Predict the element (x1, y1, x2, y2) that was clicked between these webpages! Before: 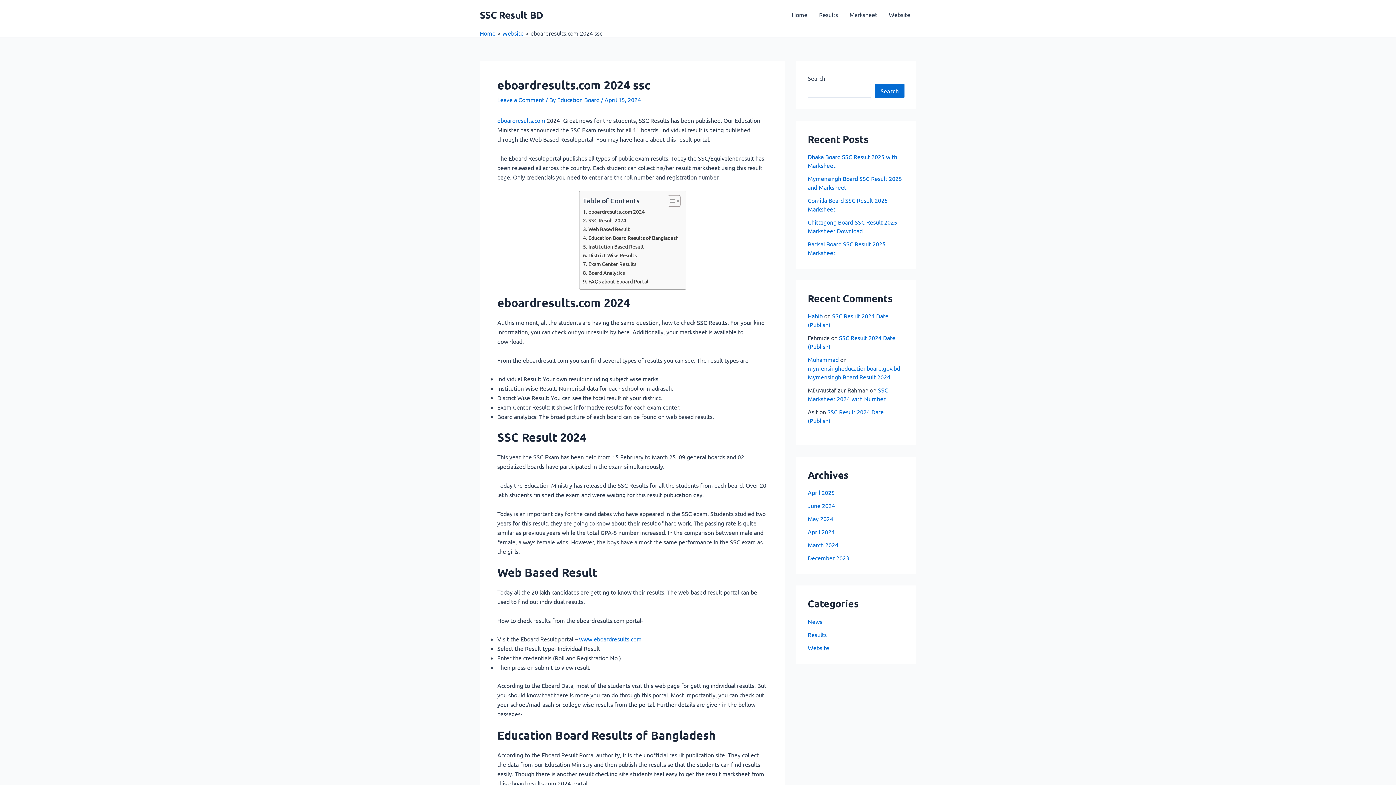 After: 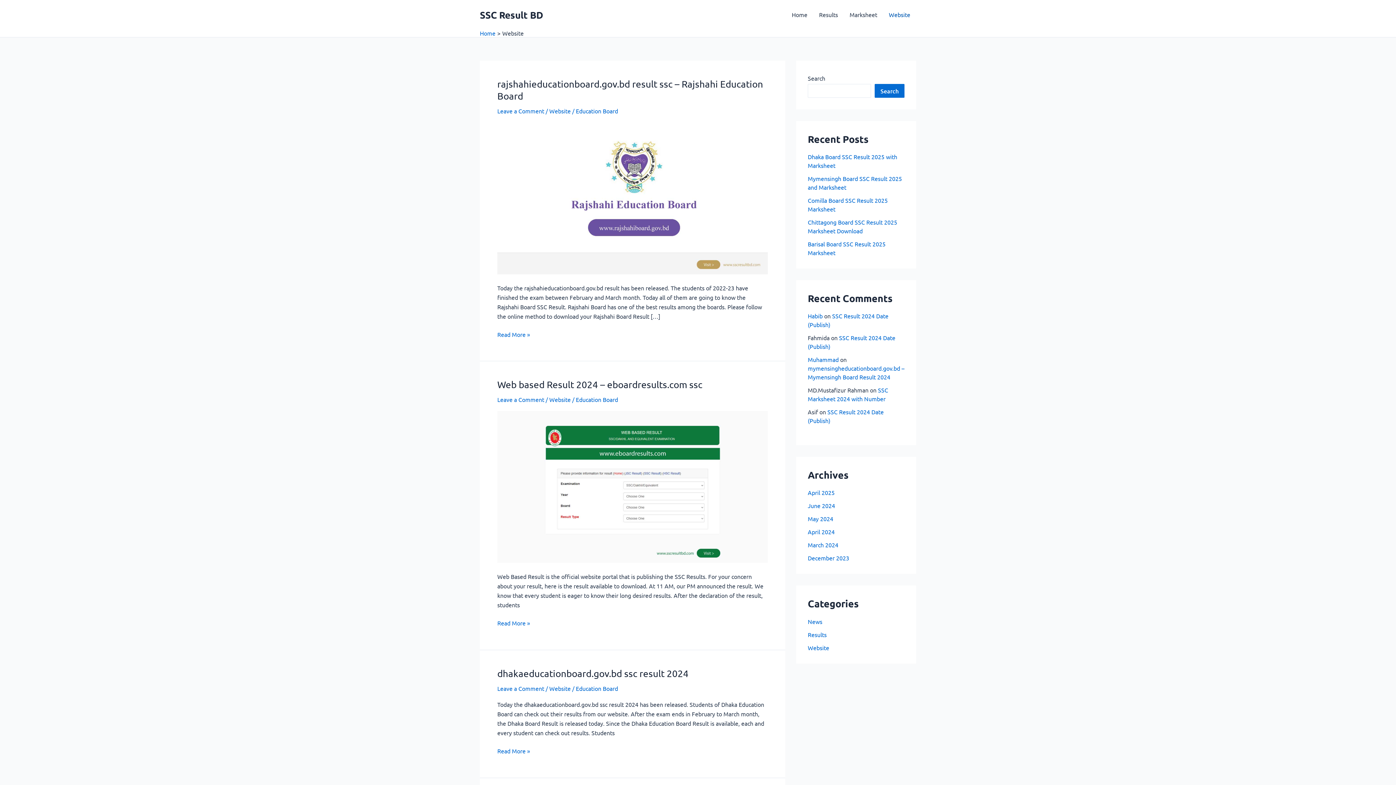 Action: bbox: (883, 0, 916, 29) label: Website